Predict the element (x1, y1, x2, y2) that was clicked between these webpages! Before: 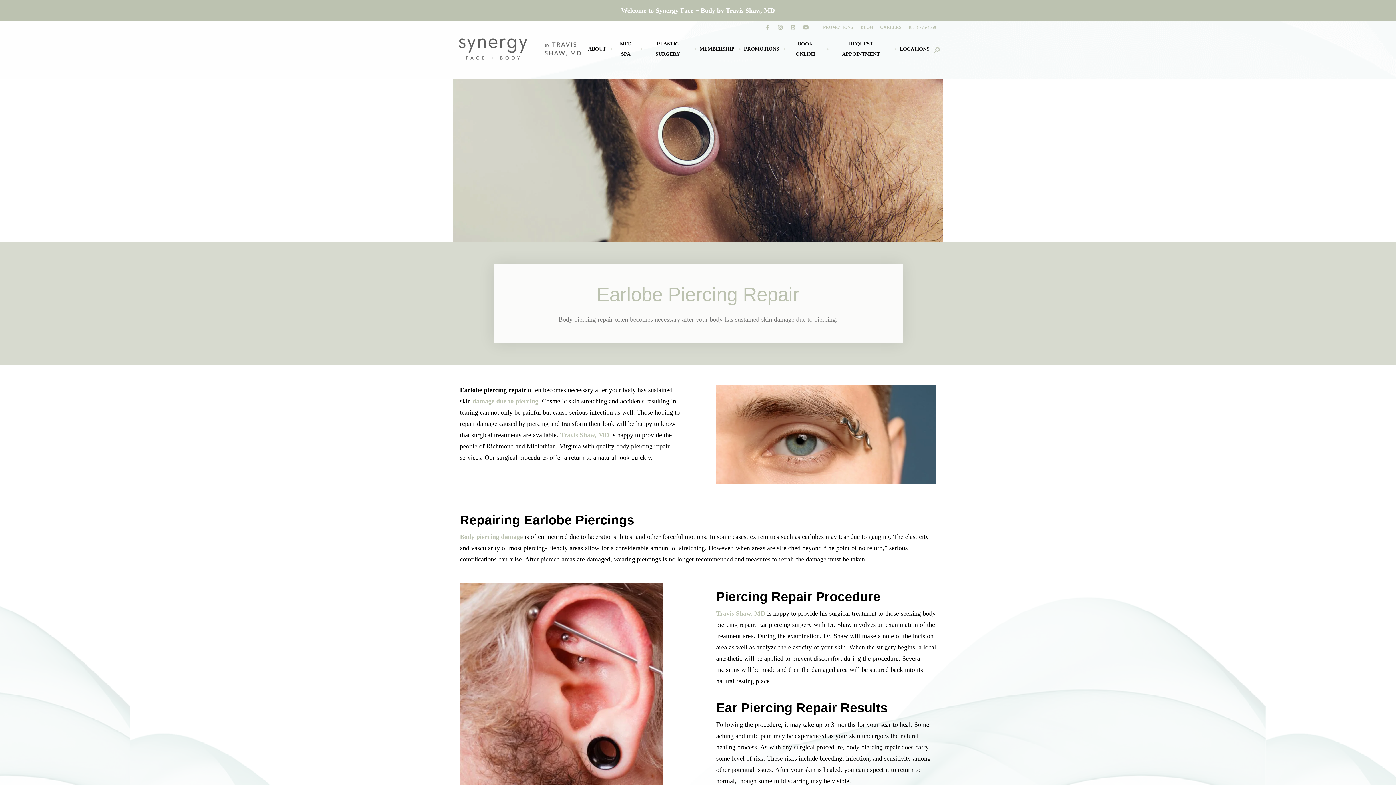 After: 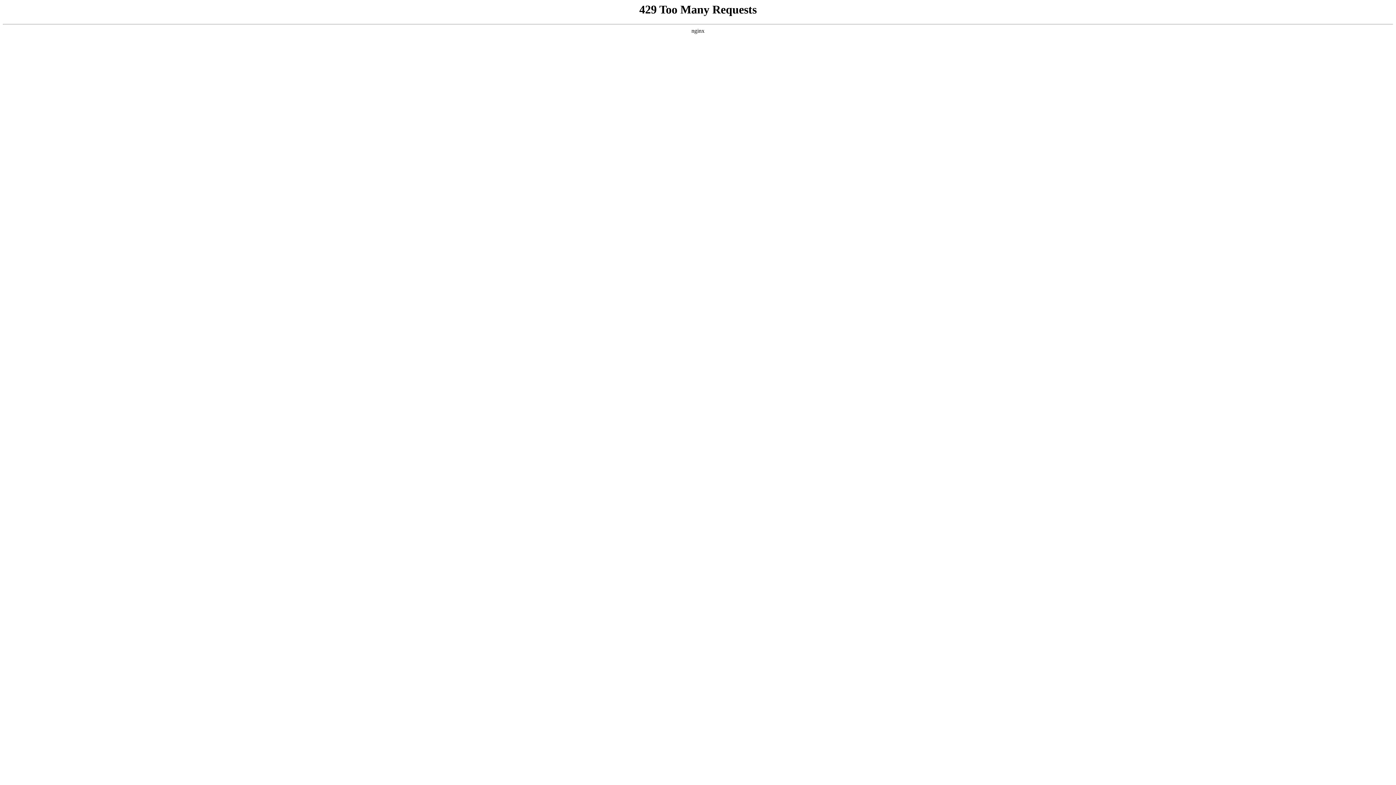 Action: label: damage due to piercing bbox: (472, 397, 538, 405)